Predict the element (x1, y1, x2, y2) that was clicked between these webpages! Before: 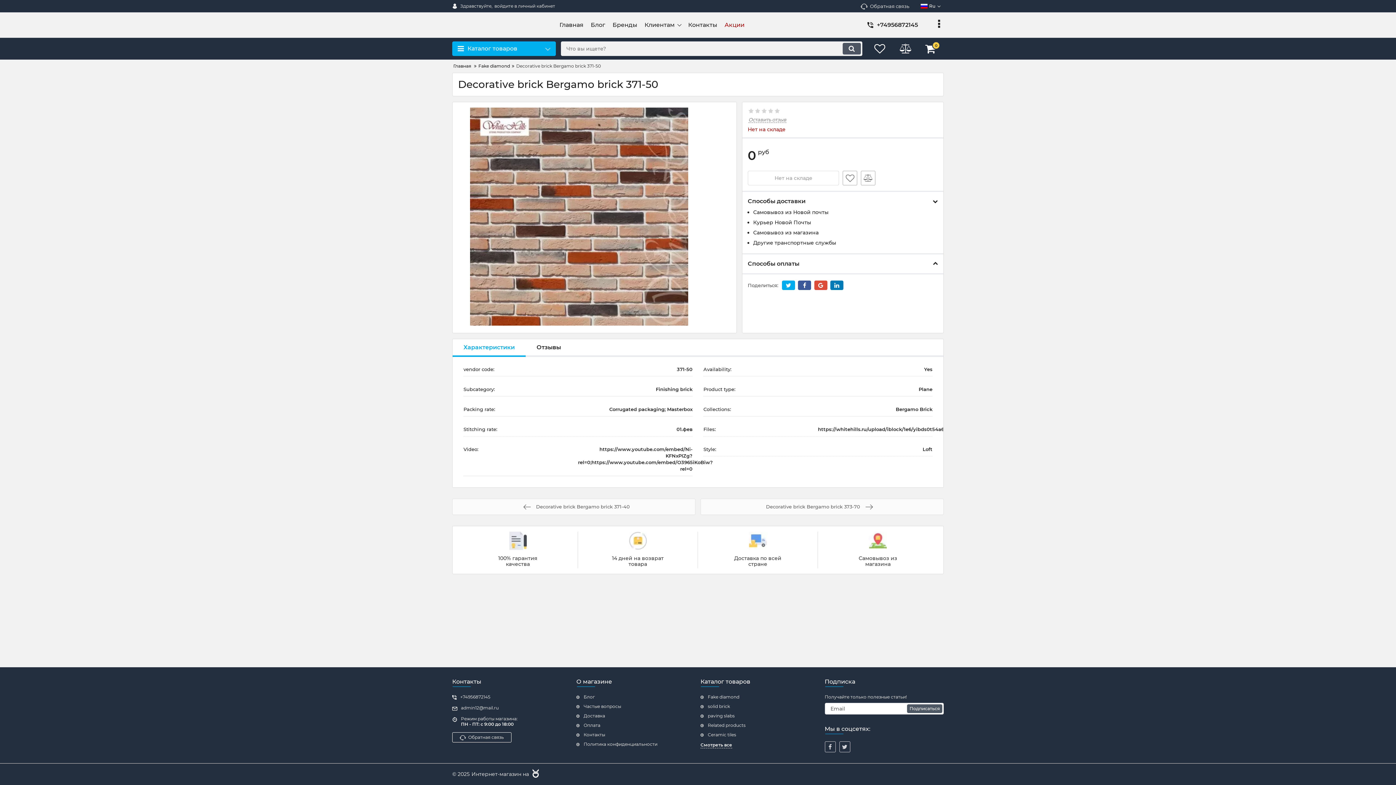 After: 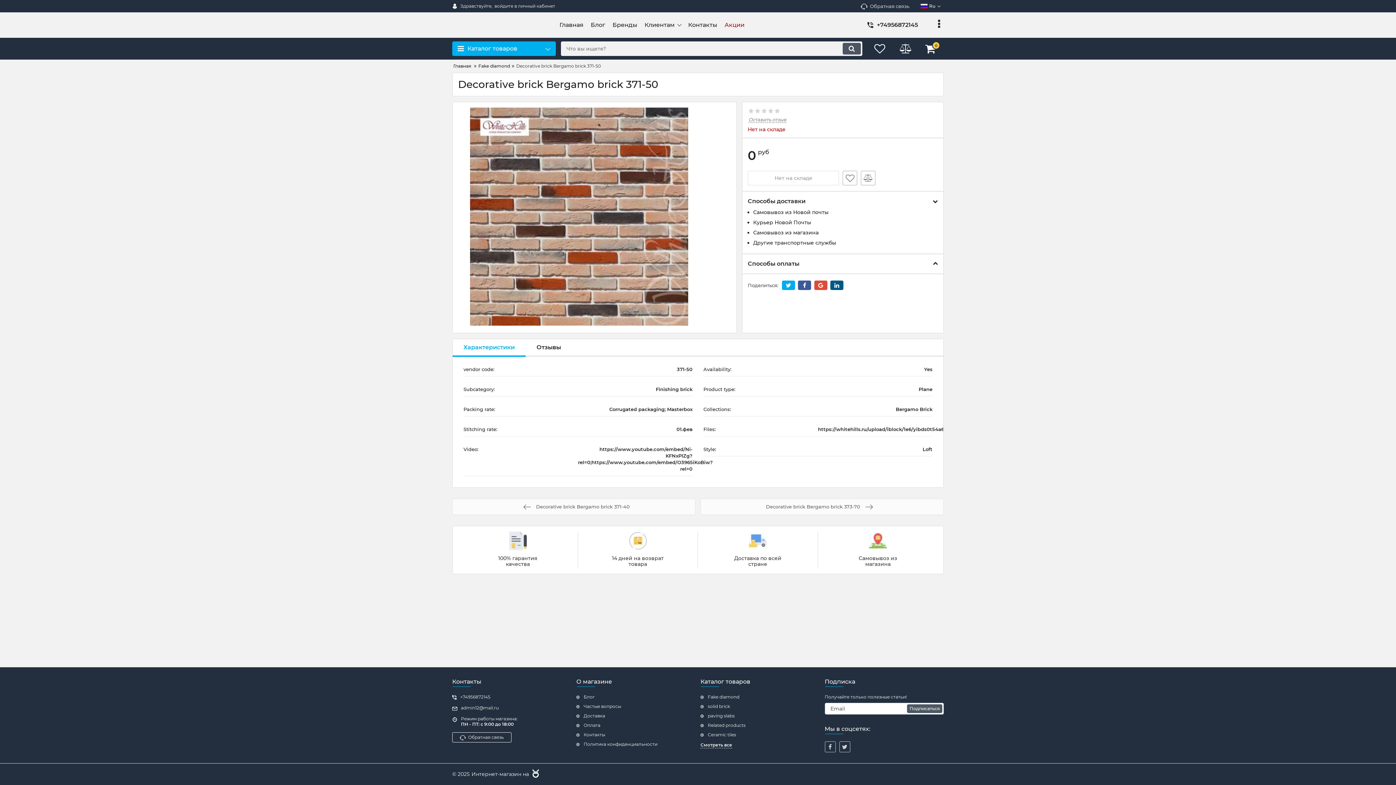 Action: bbox: (830, 280, 843, 290)